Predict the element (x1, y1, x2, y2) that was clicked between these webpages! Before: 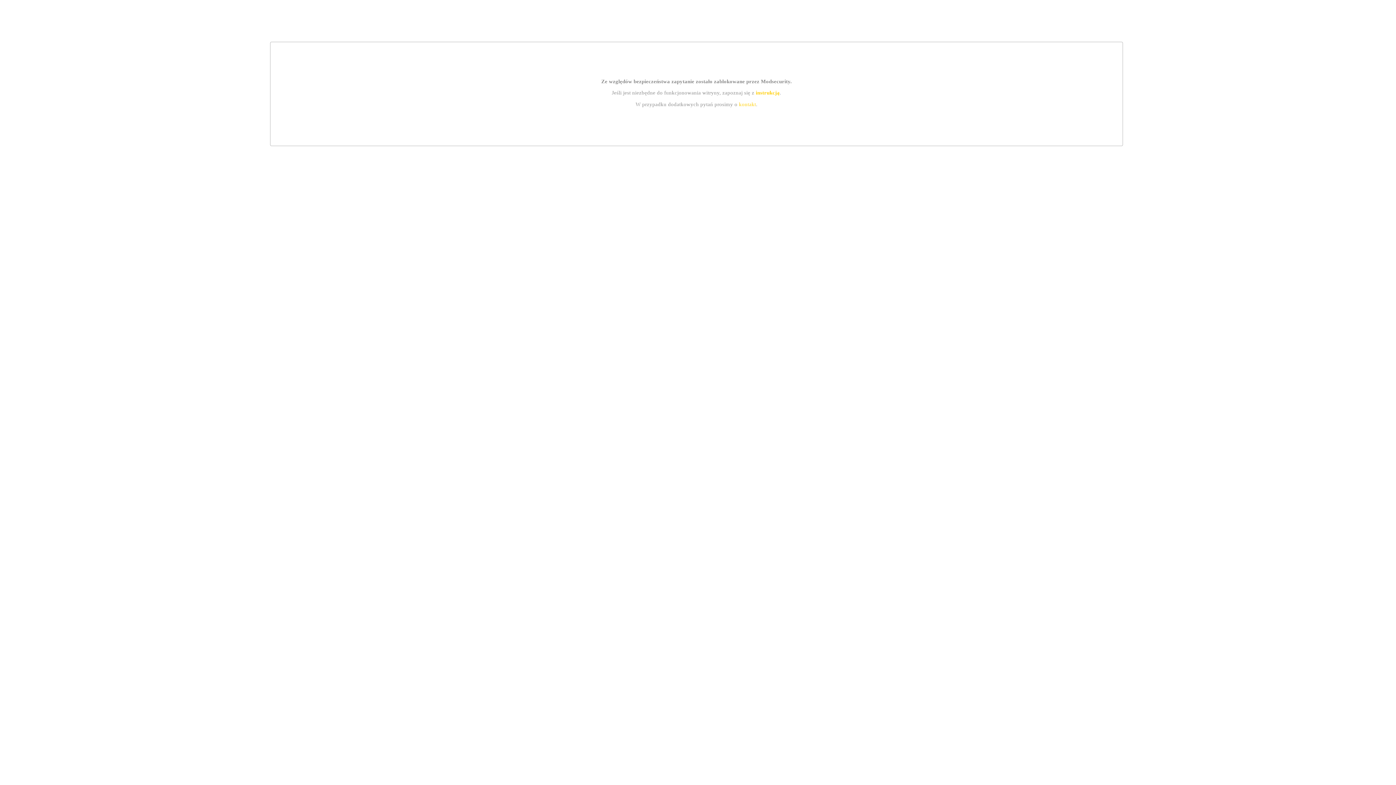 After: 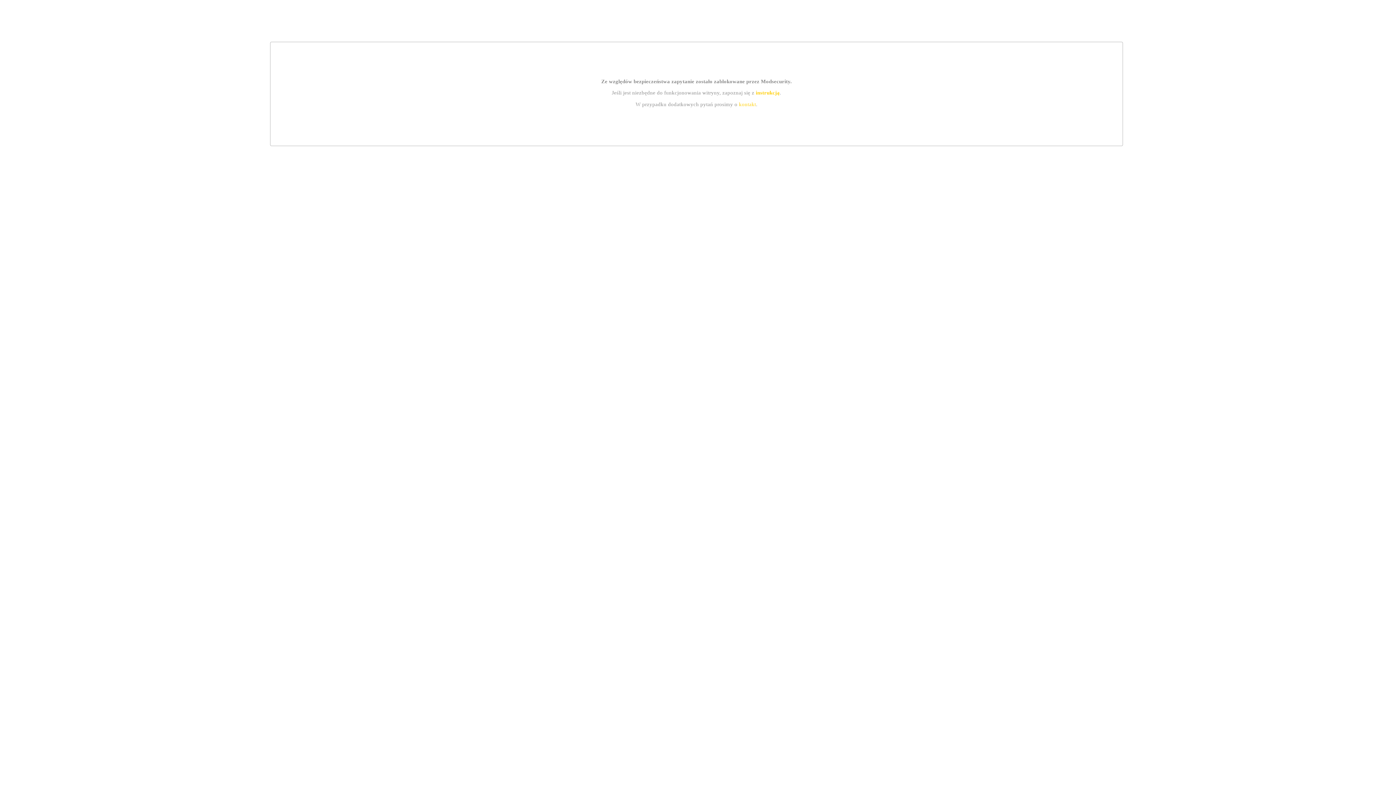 Action: label: instrukcją bbox: (755, 89, 779, 95)